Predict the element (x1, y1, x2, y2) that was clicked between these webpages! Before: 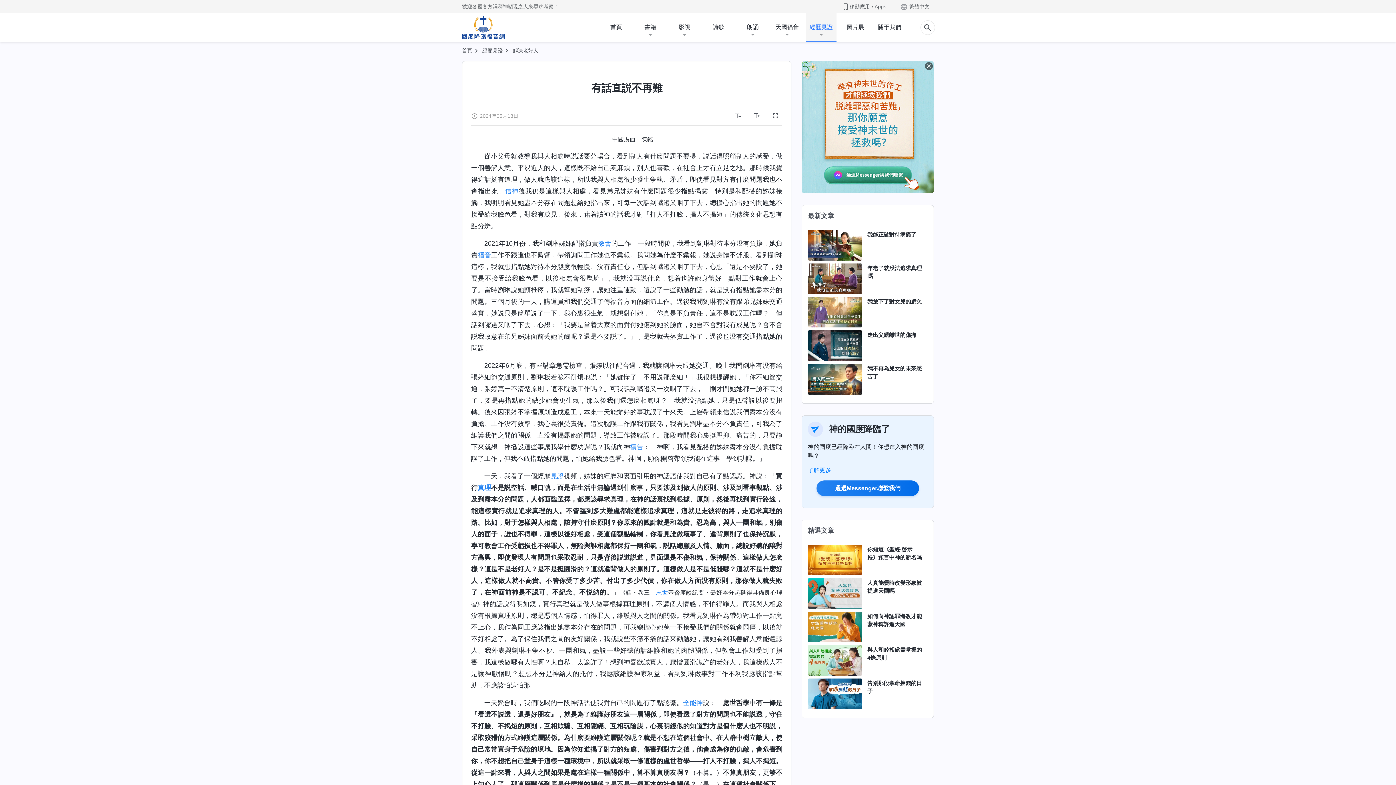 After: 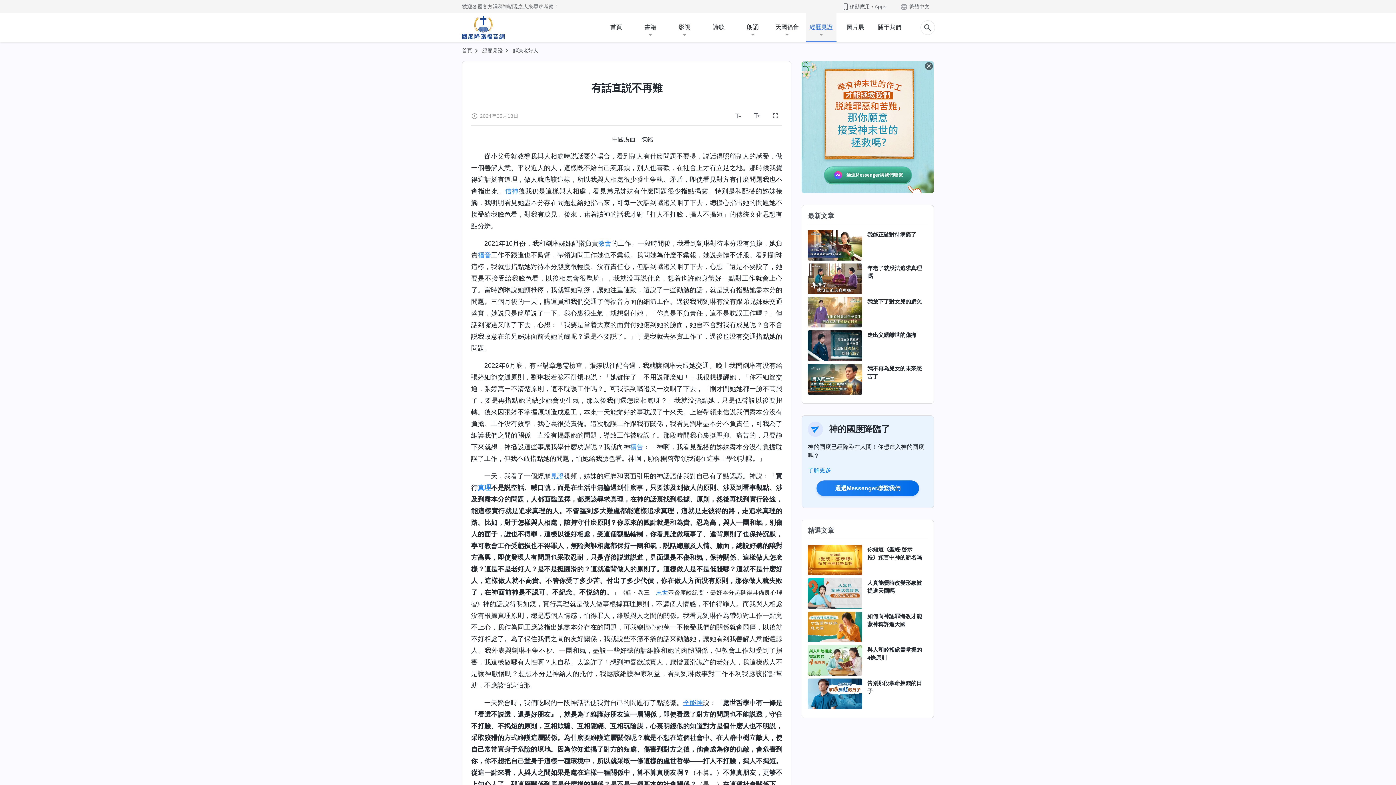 Action: bbox: (683, 699, 703, 706) label: 全能神